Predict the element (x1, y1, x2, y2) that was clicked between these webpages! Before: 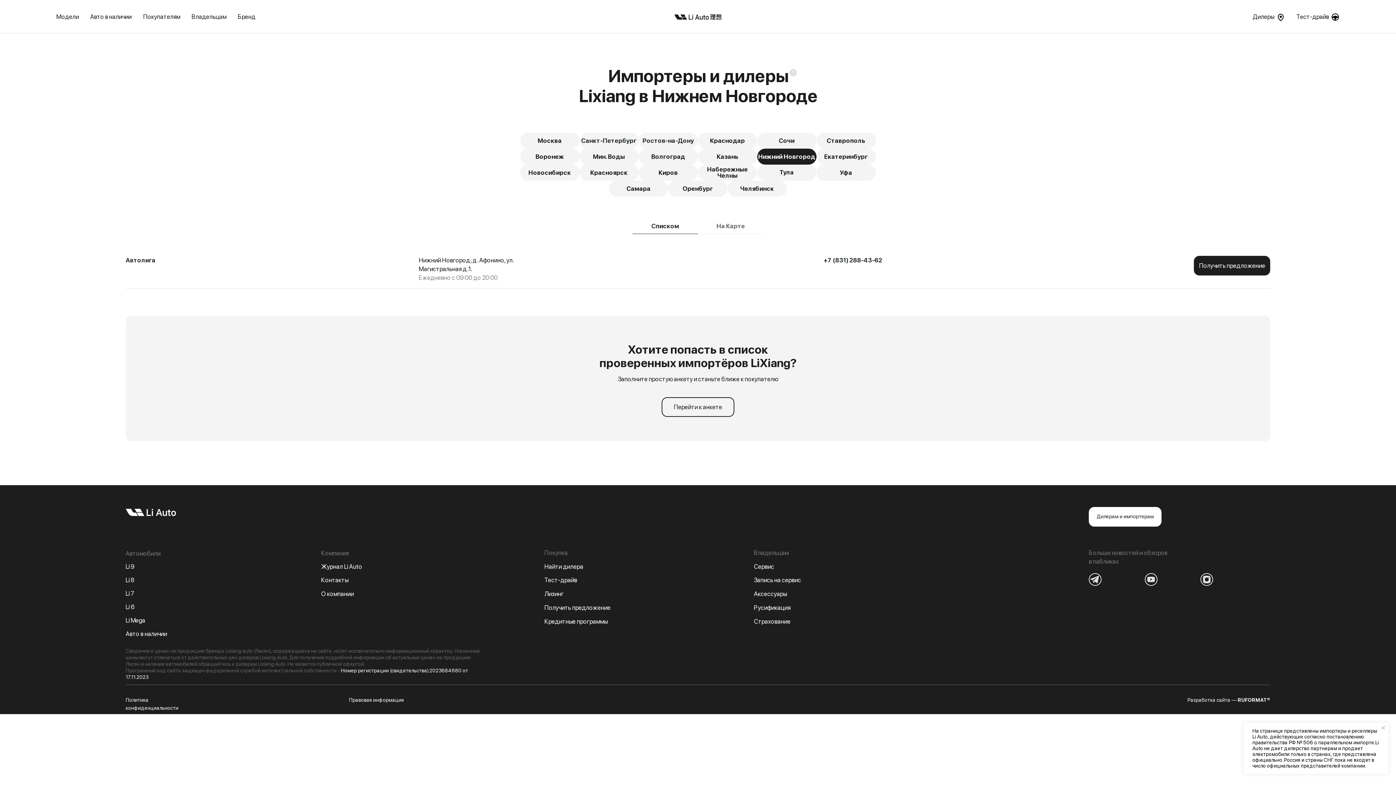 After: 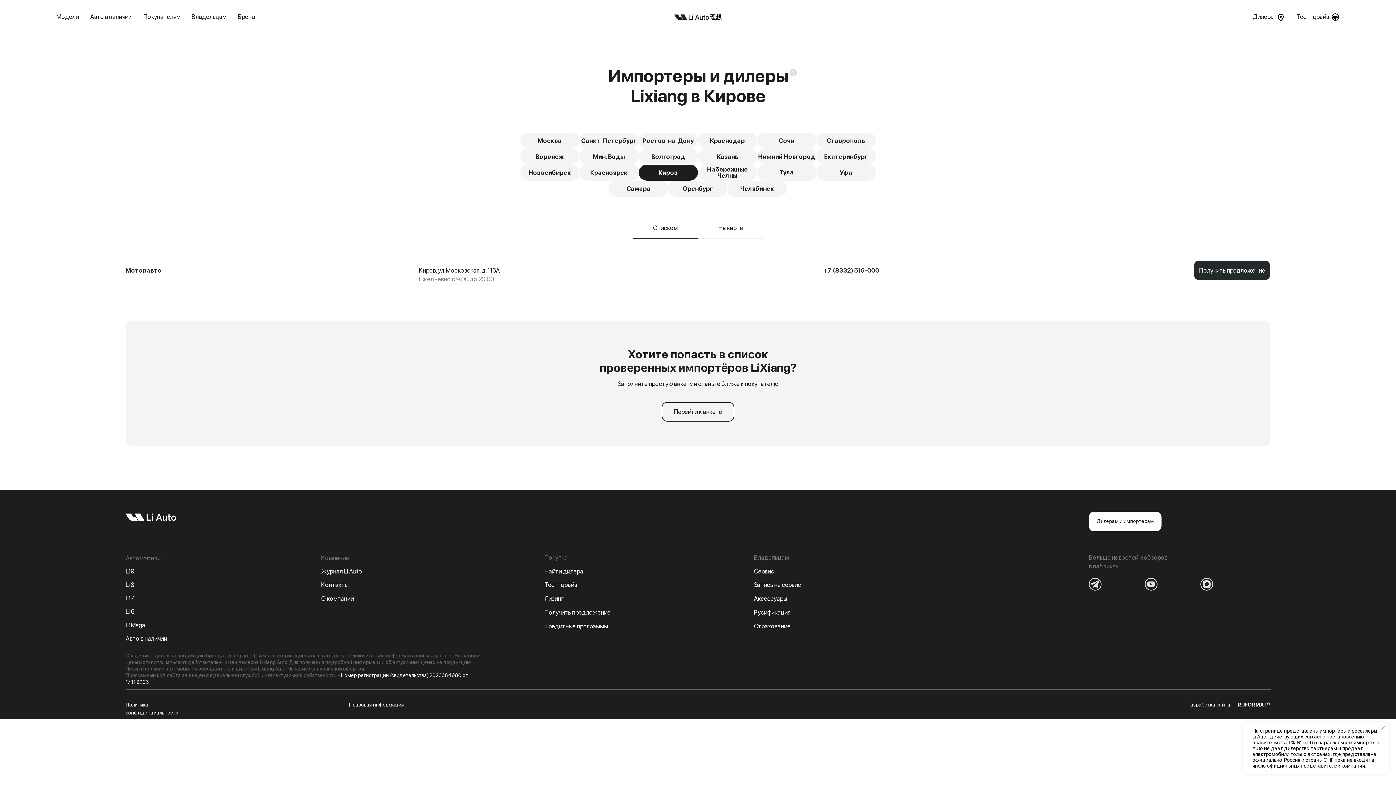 Action: bbox: (638, 164, 698, 180) label: Киров